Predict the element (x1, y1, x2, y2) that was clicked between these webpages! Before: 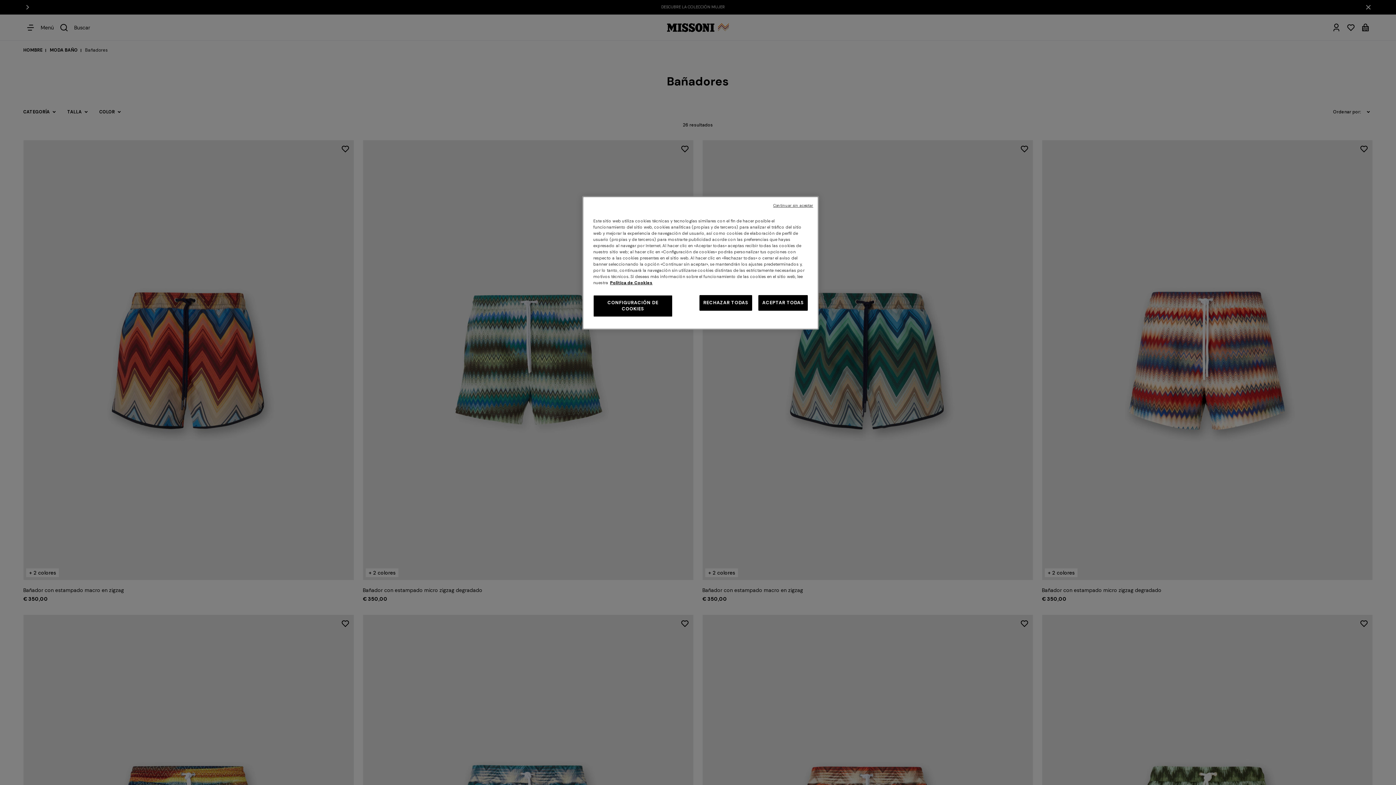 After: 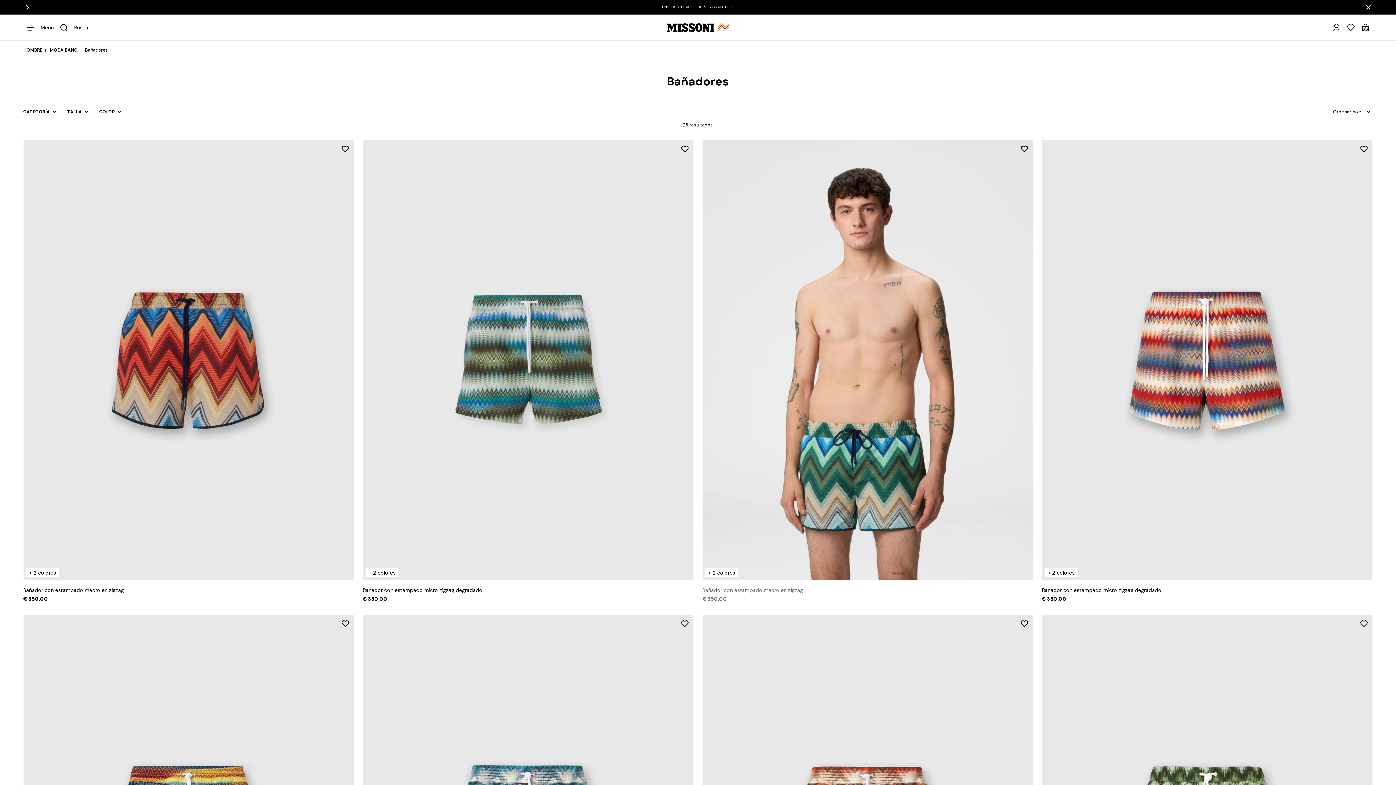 Action: label: RECHAZAR TODAS bbox: (699, 295, 752, 310)